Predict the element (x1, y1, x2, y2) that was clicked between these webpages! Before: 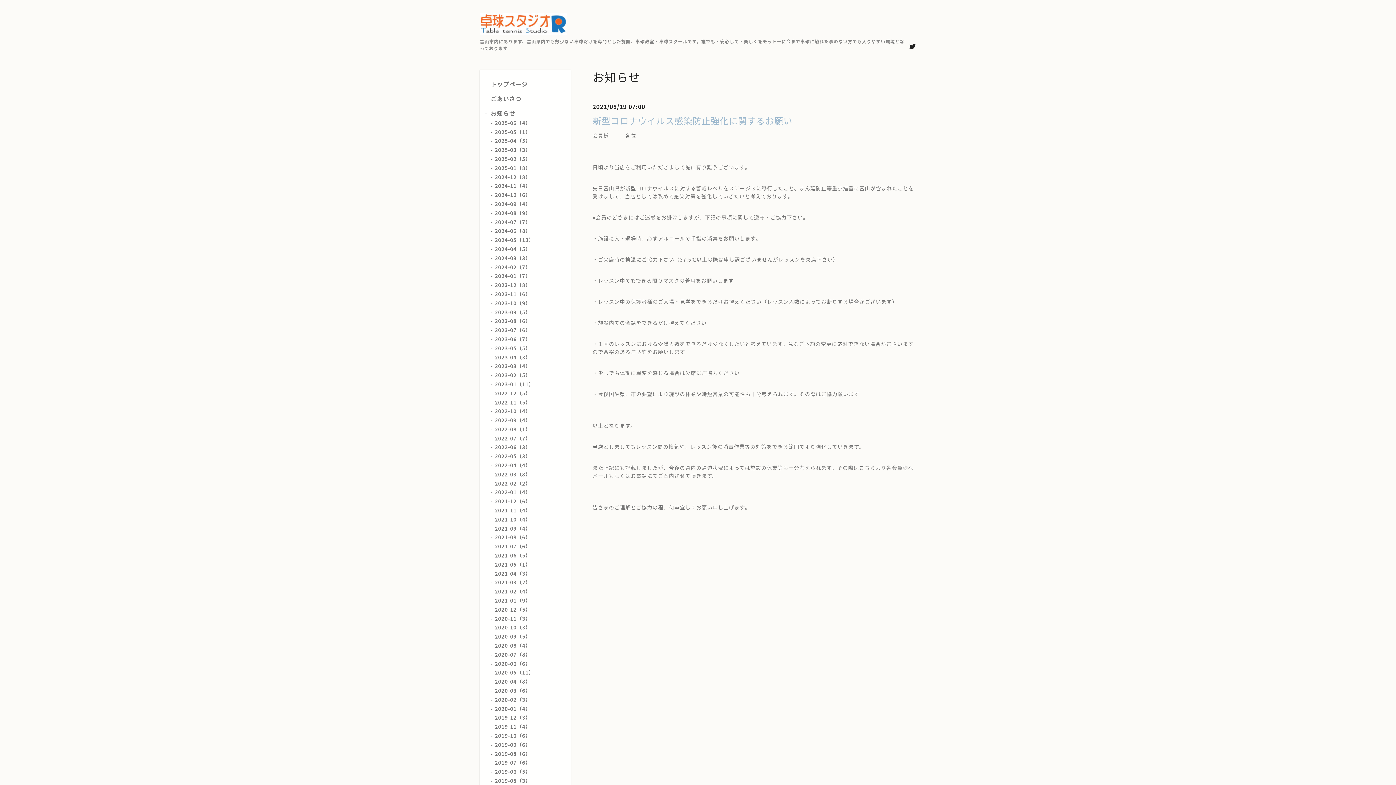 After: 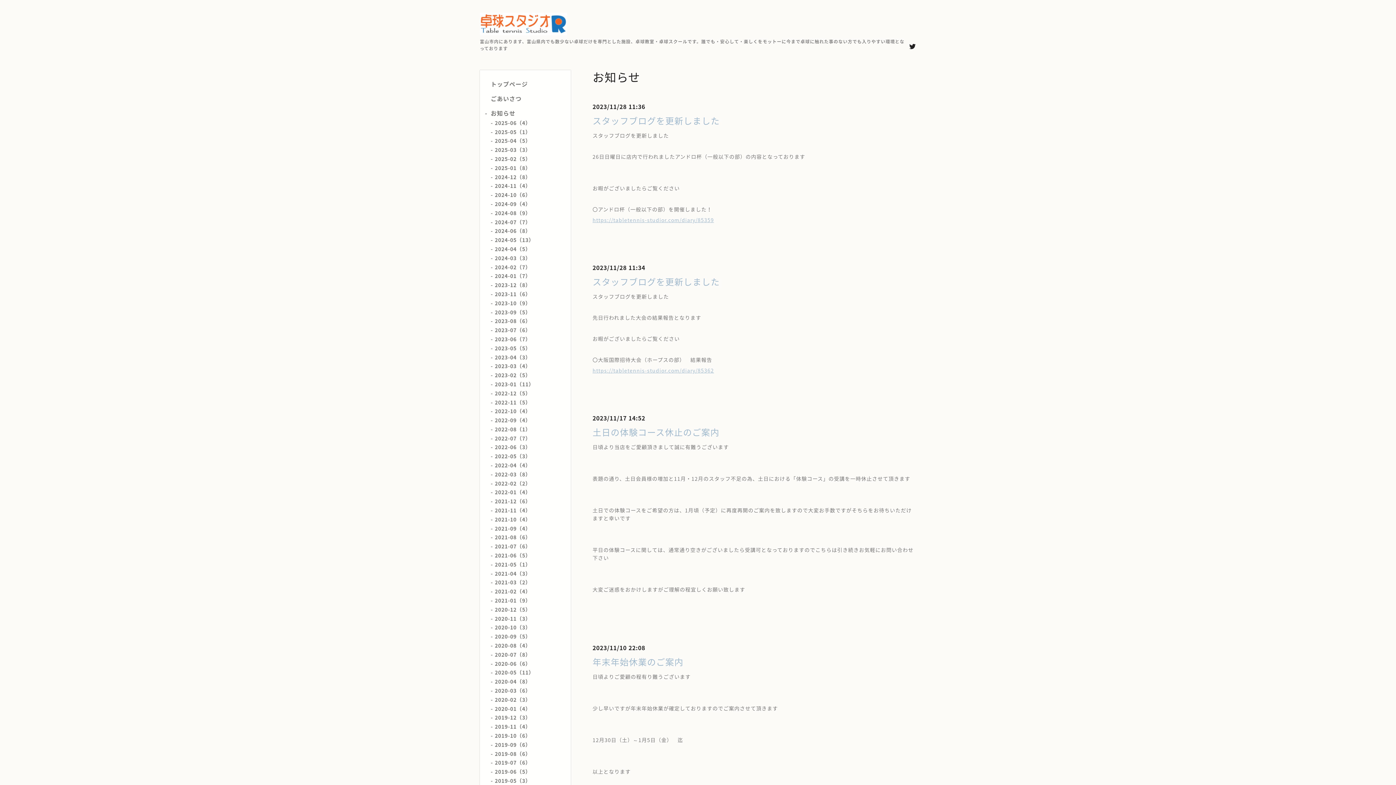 Action: bbox: (494, 290, 530, 297) label: 2023-11（6）